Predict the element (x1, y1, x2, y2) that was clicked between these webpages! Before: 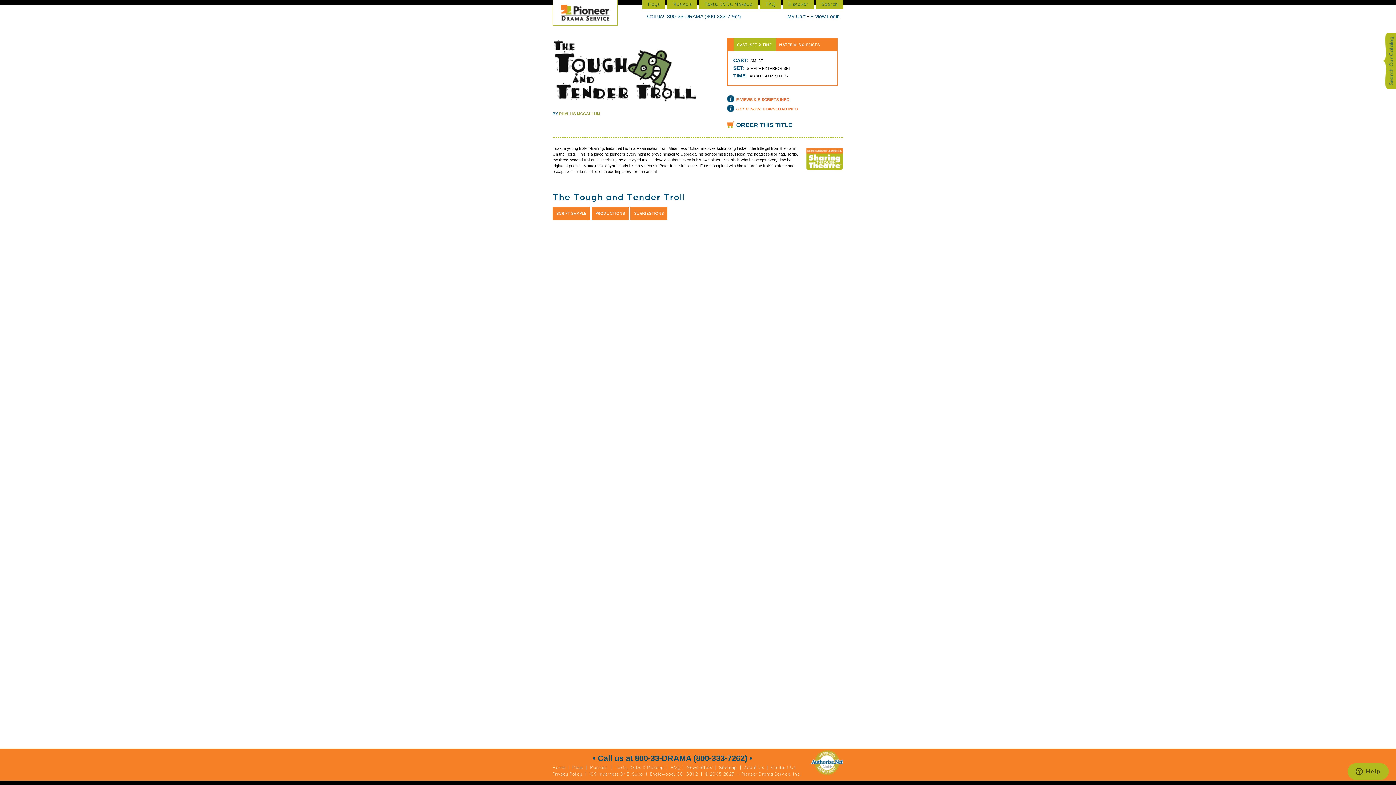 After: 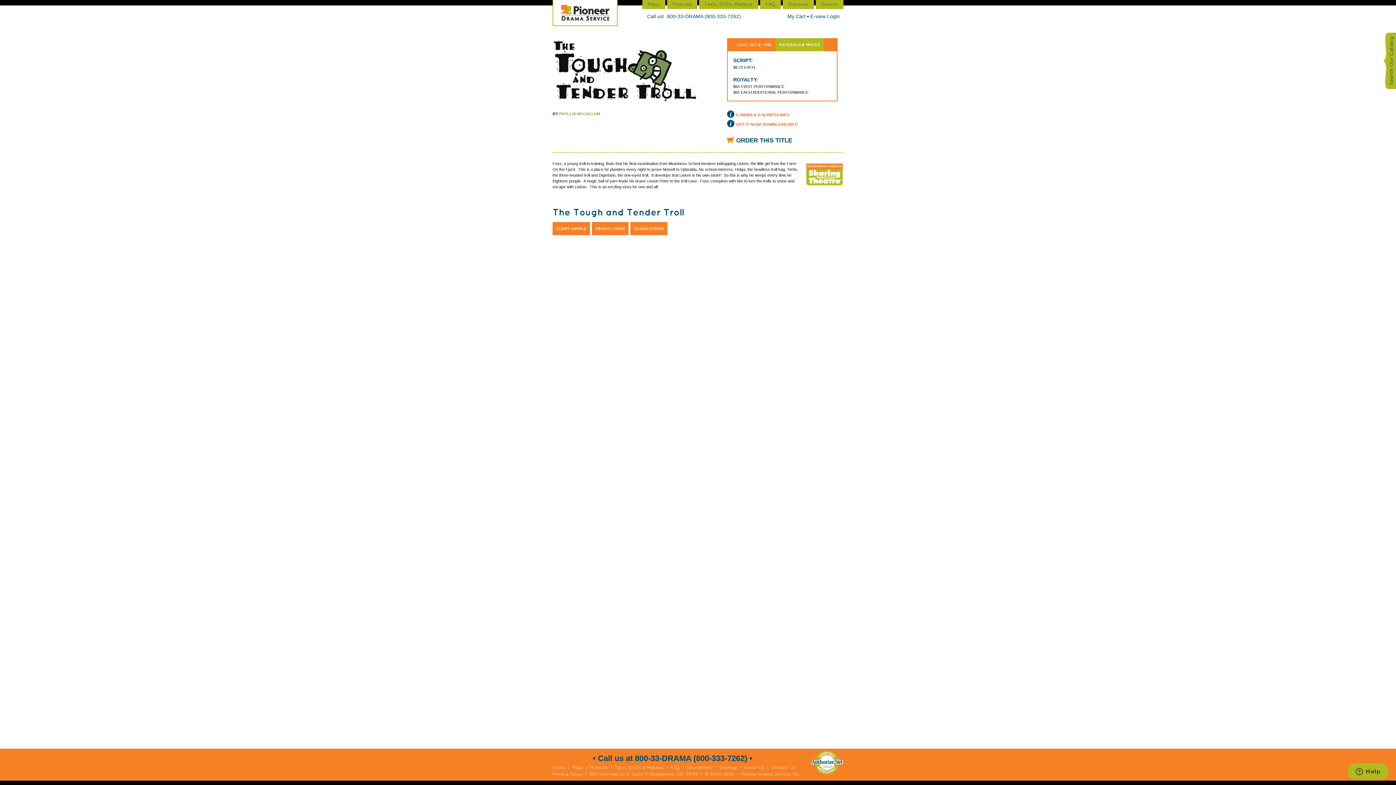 Action: label: MATERIALS & PRICES bbox: (775, 38, 823, 51)